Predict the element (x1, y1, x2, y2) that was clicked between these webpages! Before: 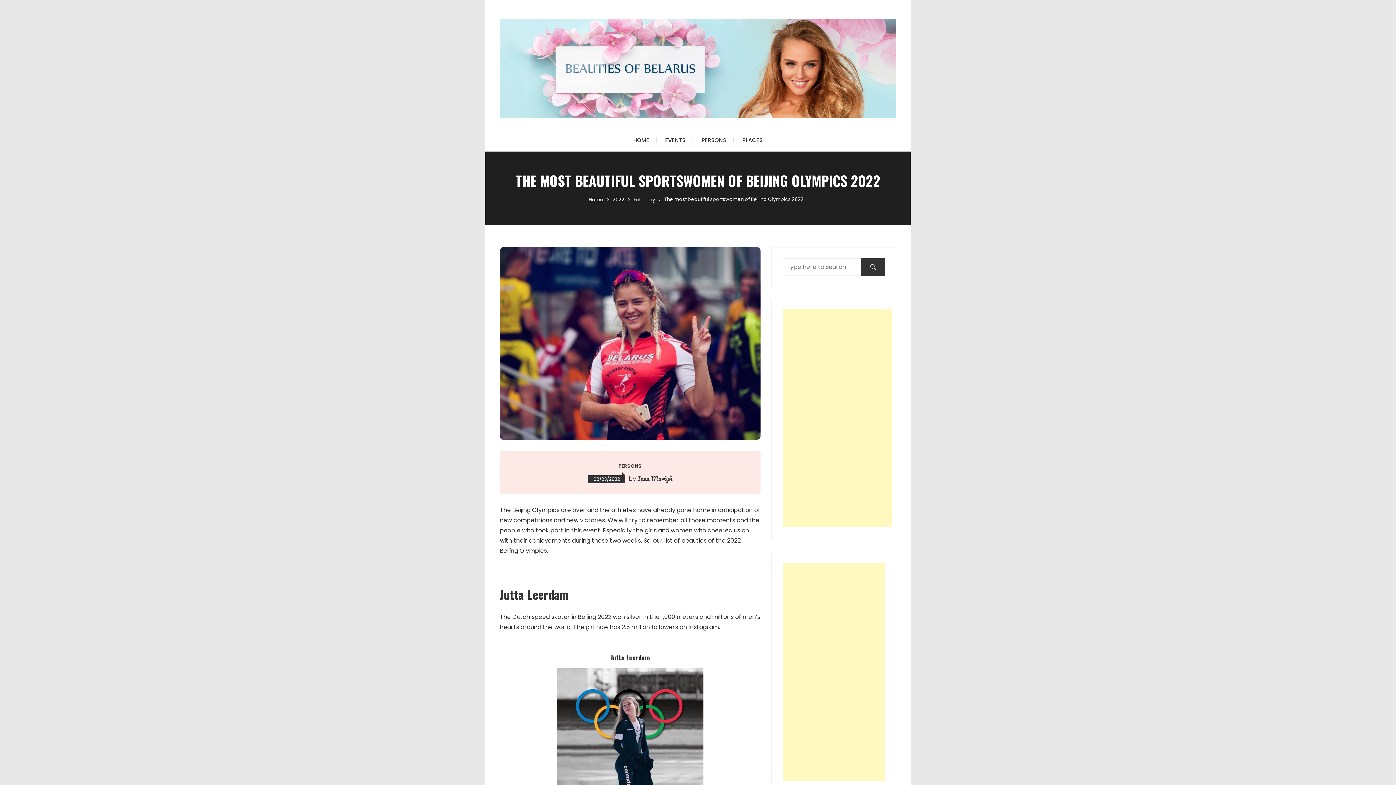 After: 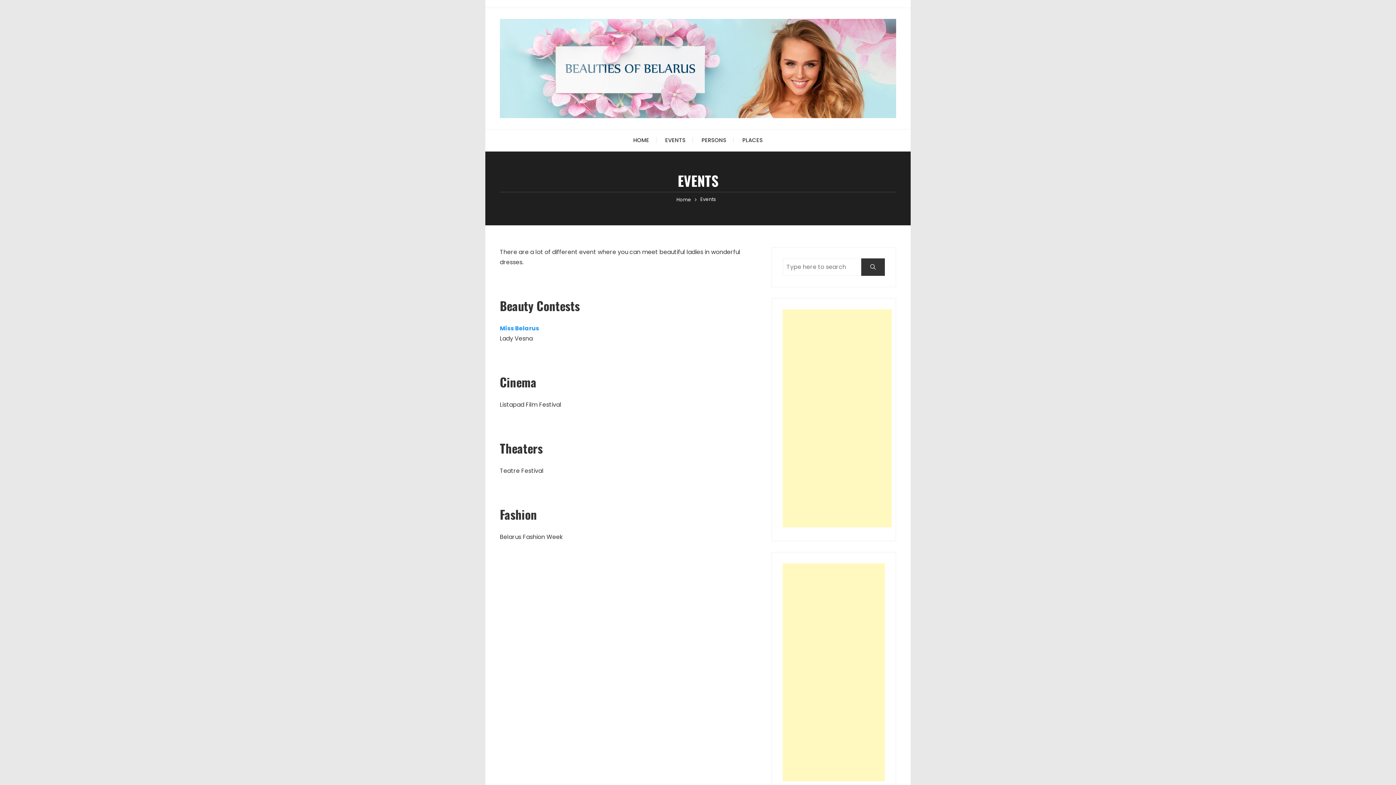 Action: bbox: (658, 129, 692, 151) label: EVENTS